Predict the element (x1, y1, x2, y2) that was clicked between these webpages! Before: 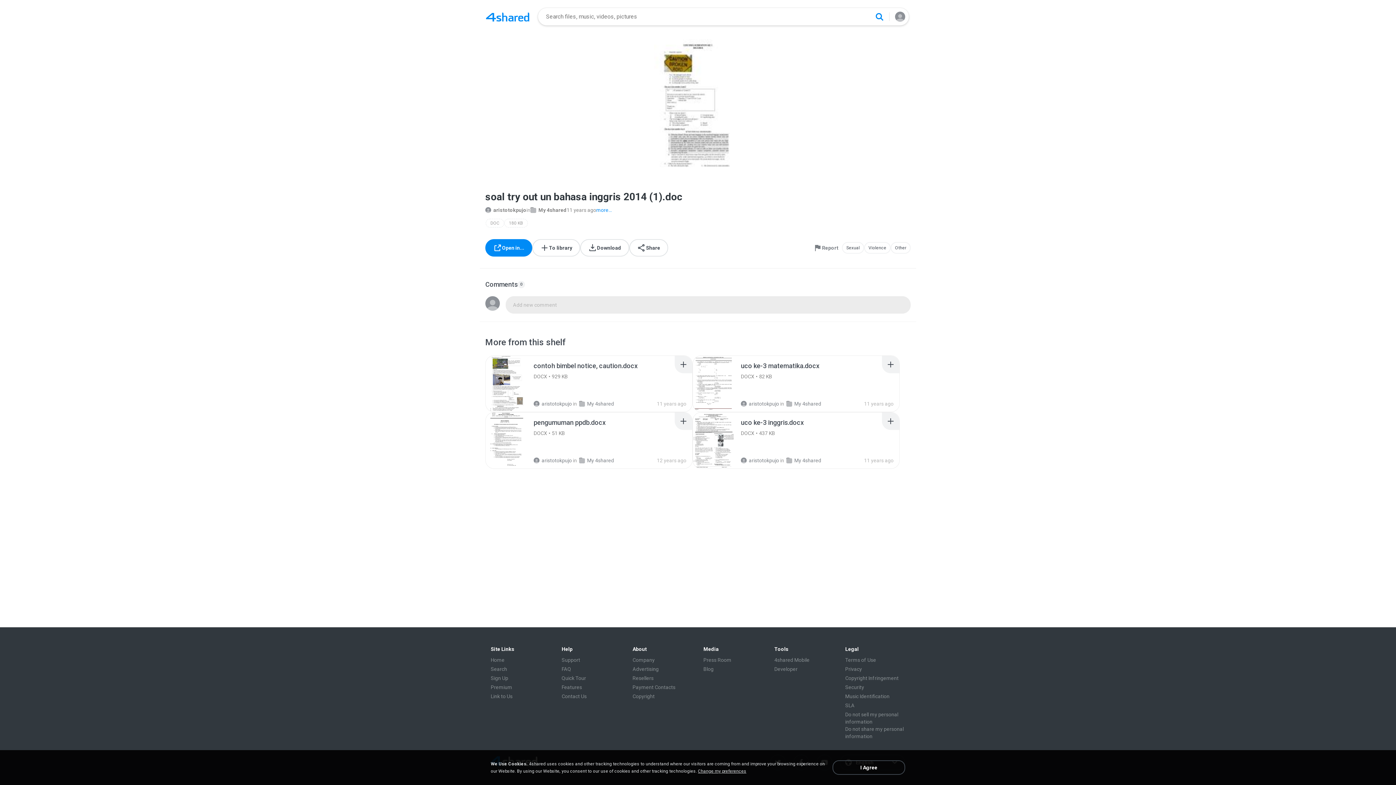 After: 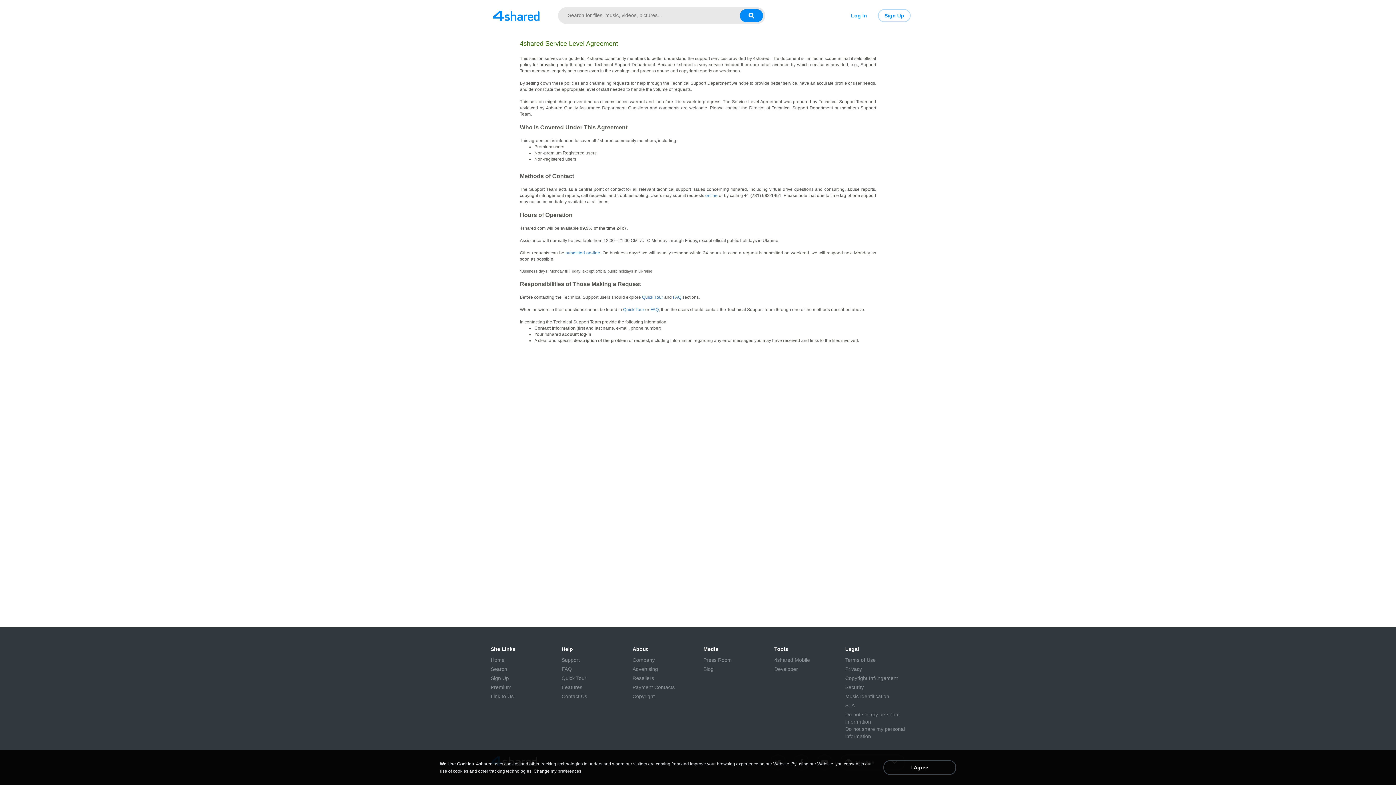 Action: label: SLA bbox: (845, 702, 854, 709)